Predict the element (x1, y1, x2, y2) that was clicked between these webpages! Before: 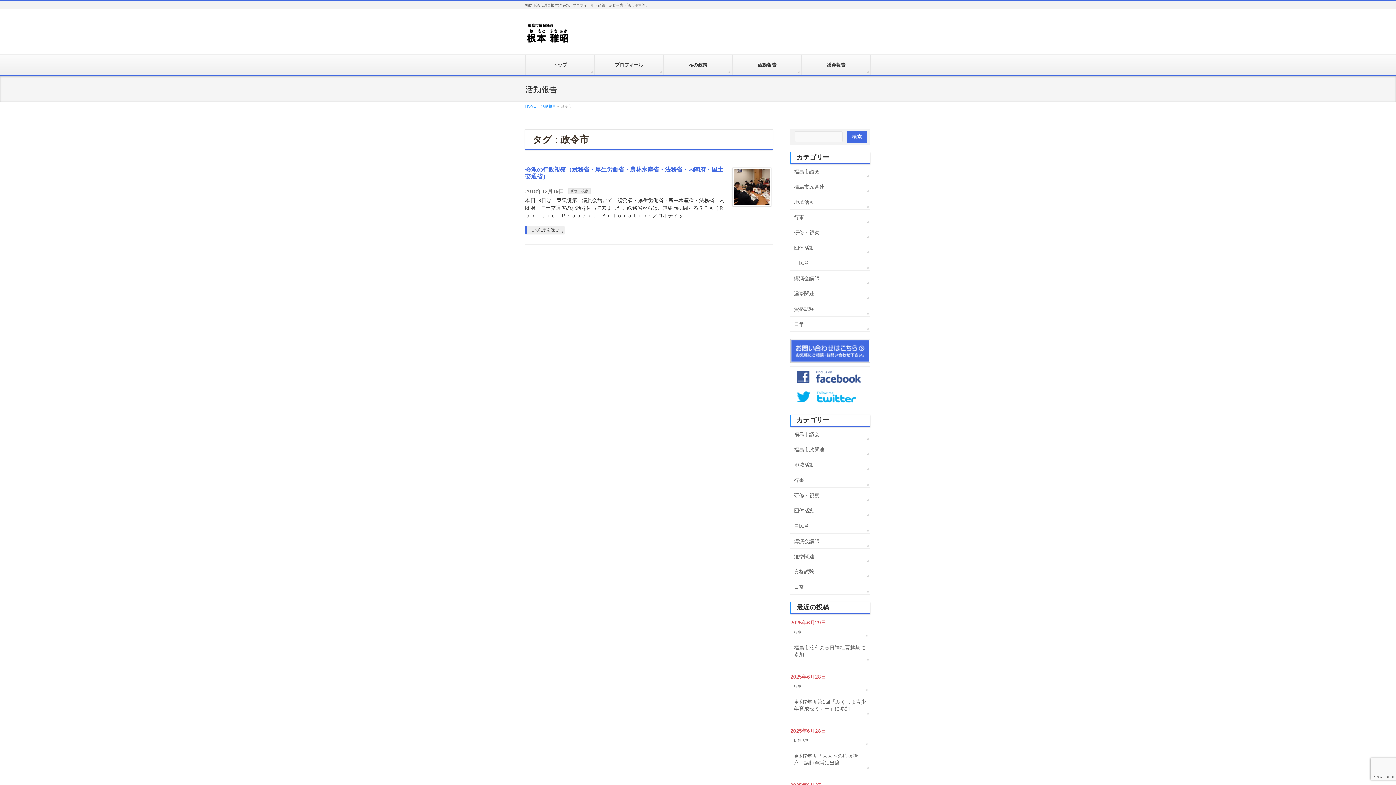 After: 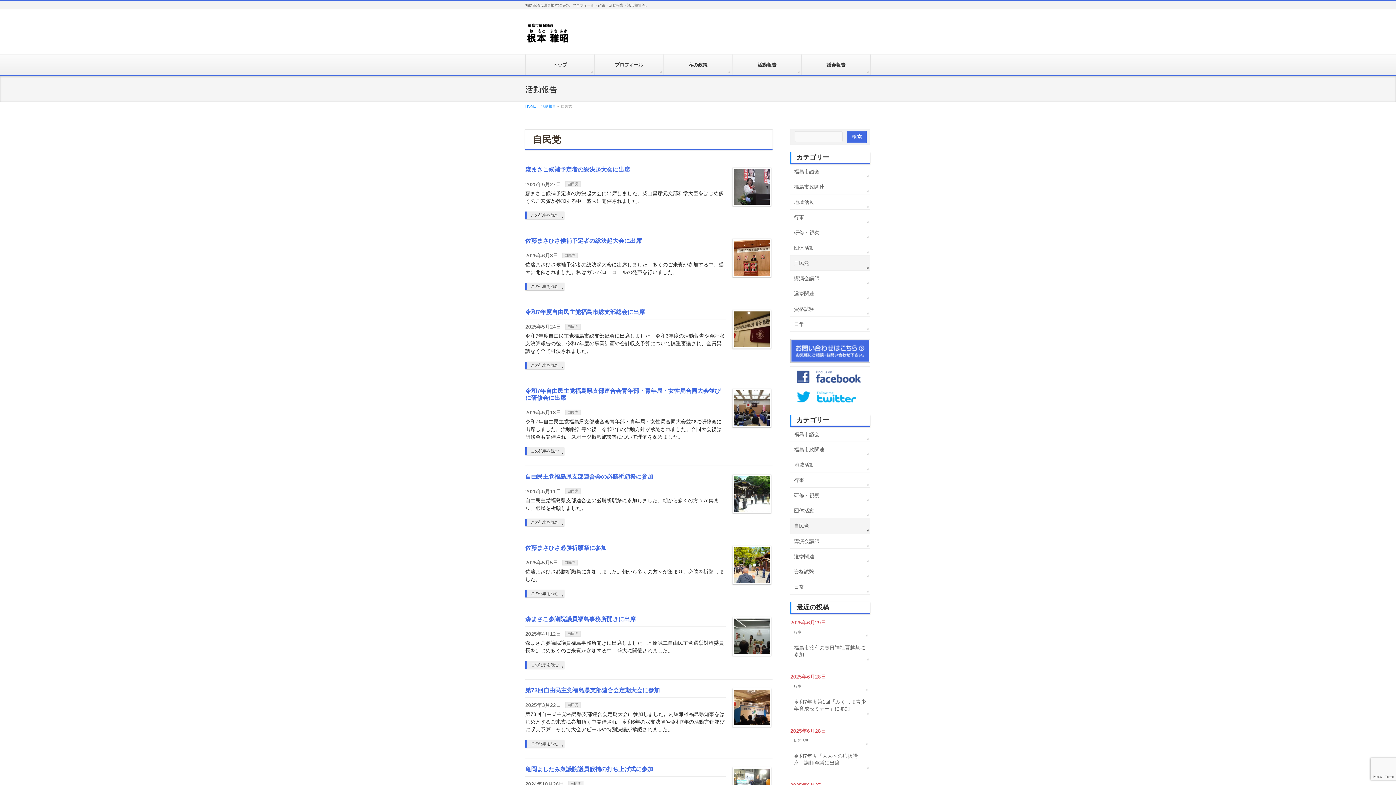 Action: bbox: (790, 518, 870, 533) label: 自民党